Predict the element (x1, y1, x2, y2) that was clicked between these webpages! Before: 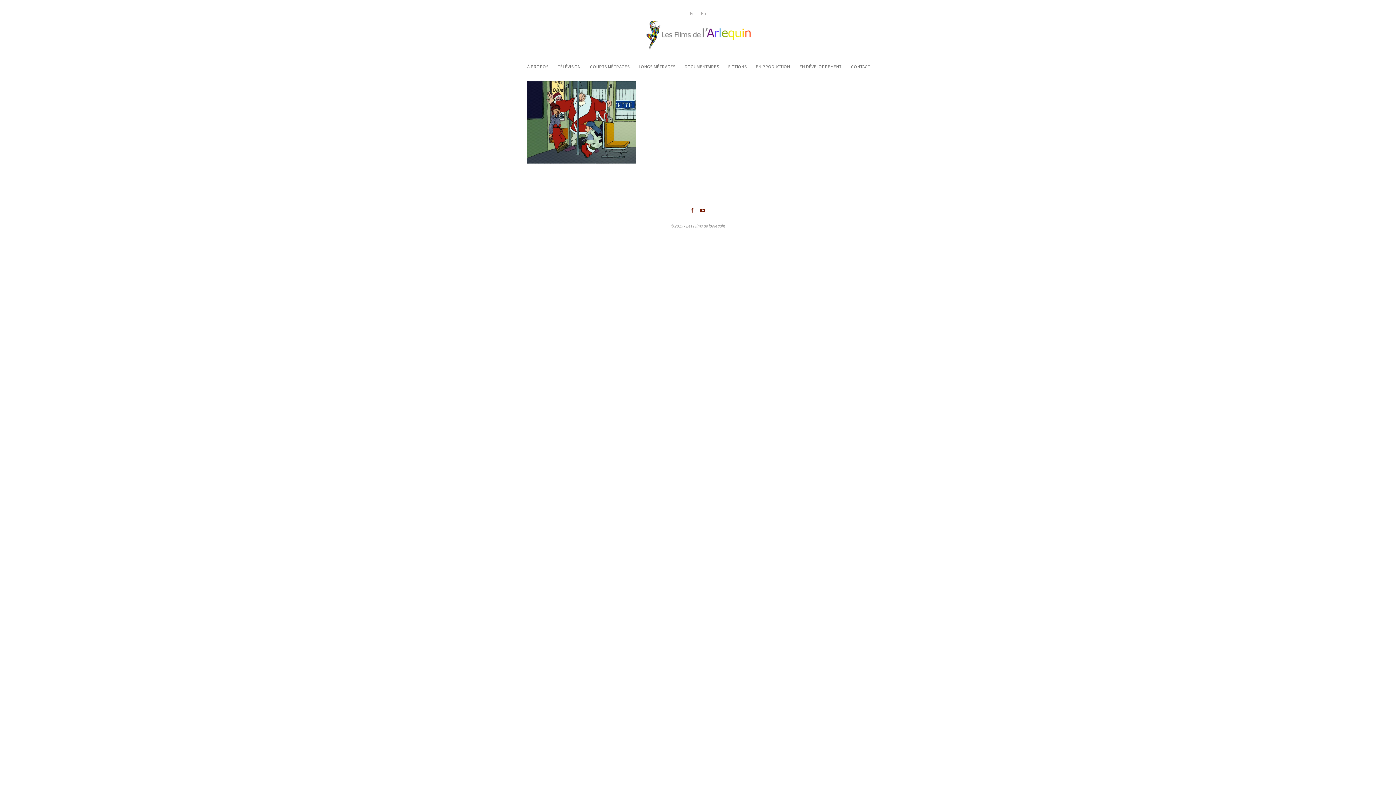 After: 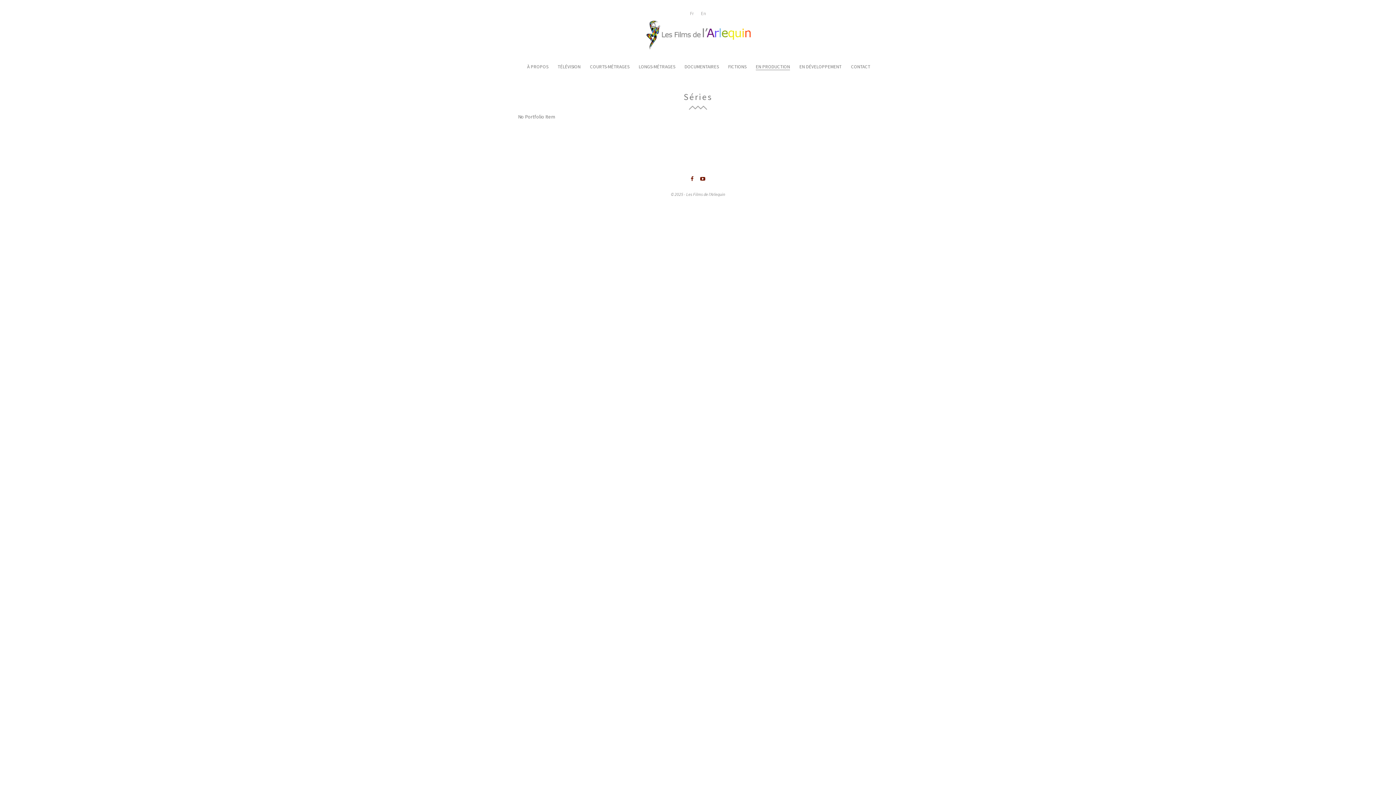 Action: label: EN PRODUCTION bbox: (756, 52, 790, 81)